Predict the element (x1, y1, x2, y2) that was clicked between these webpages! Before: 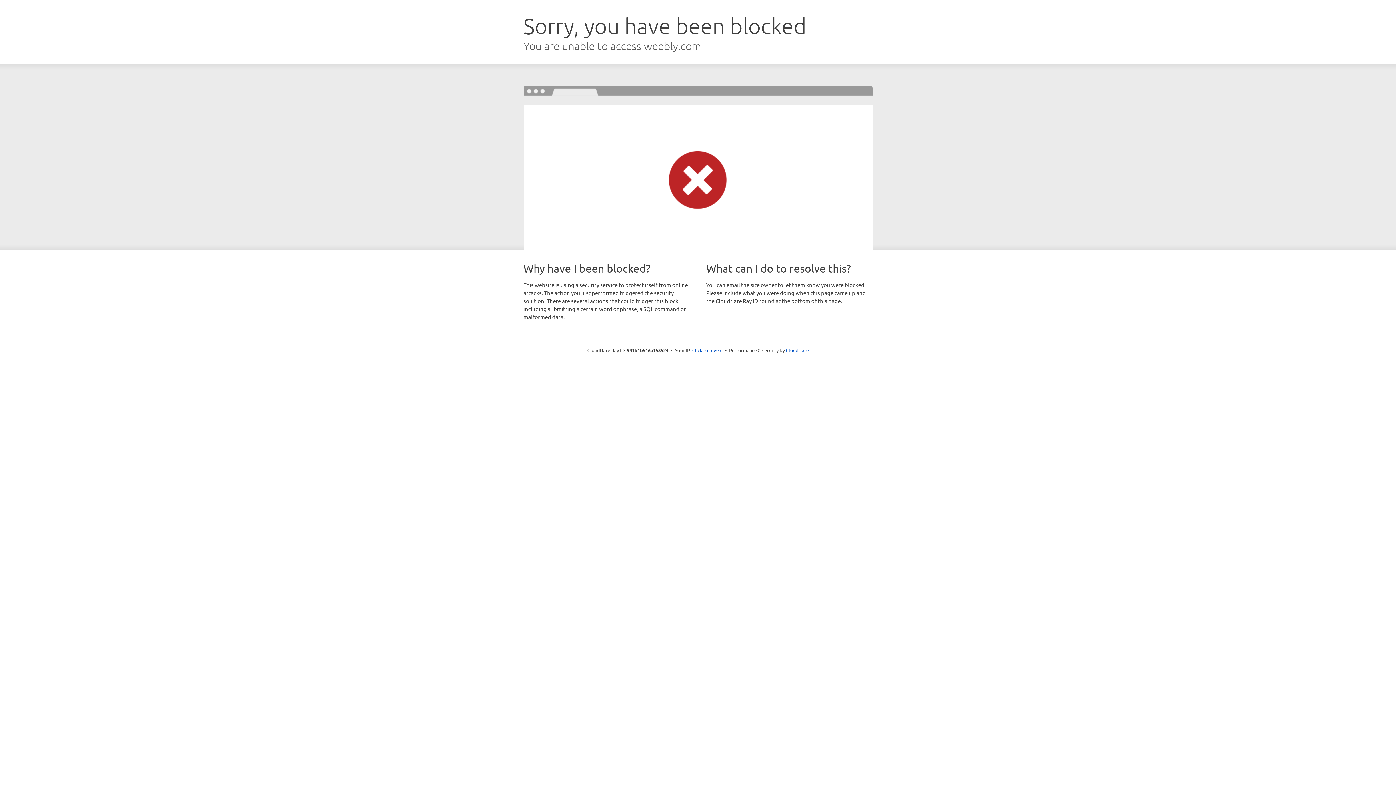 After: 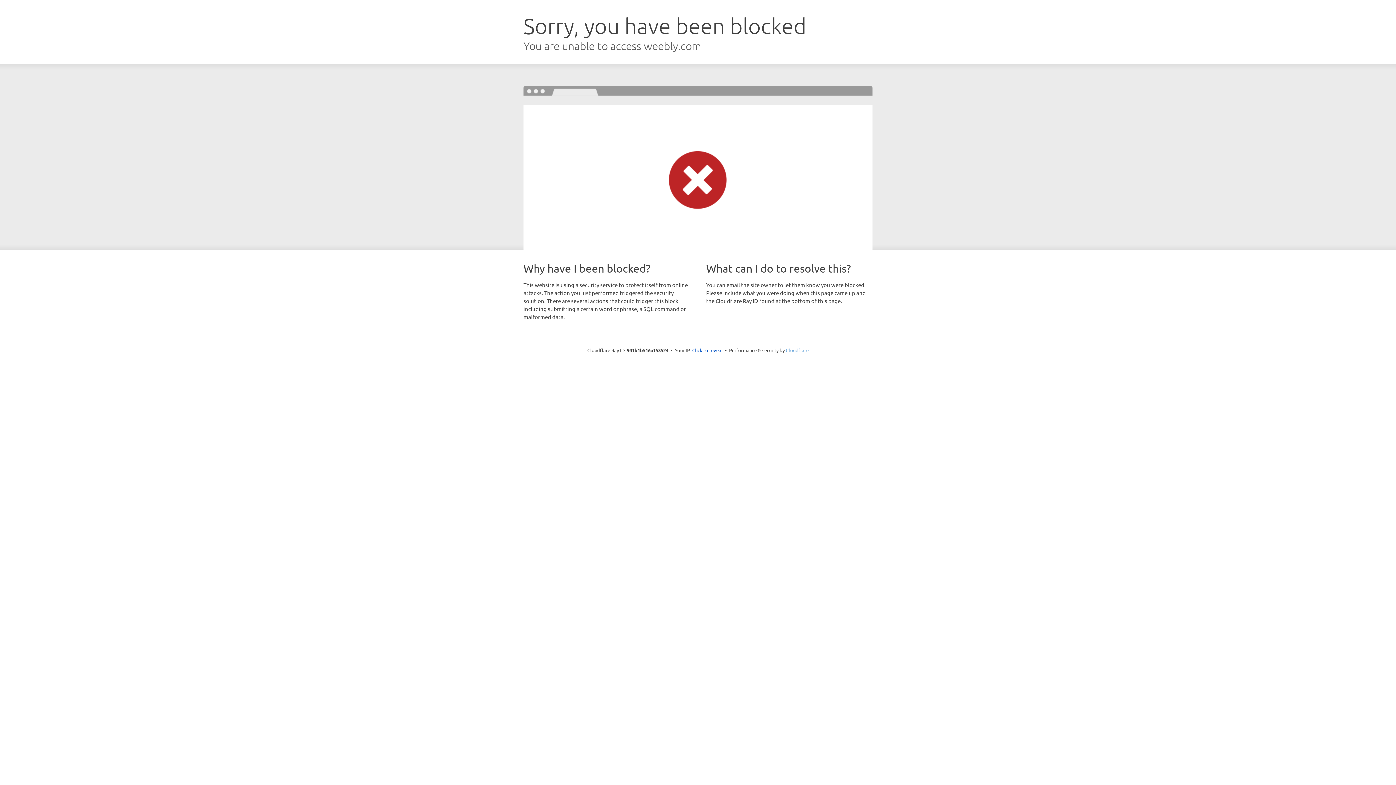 Action: bbox: (786, 347, 808, 353) label: Cloudflare